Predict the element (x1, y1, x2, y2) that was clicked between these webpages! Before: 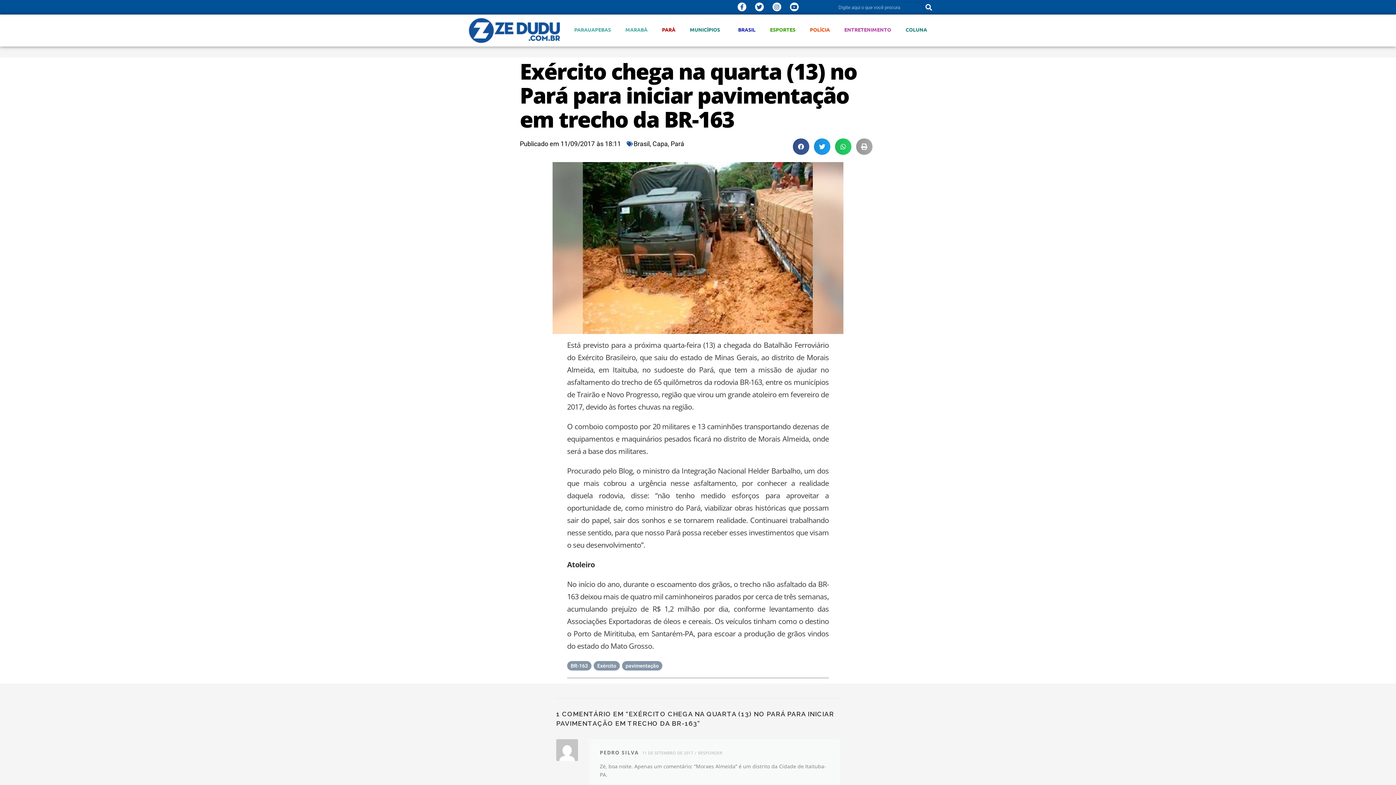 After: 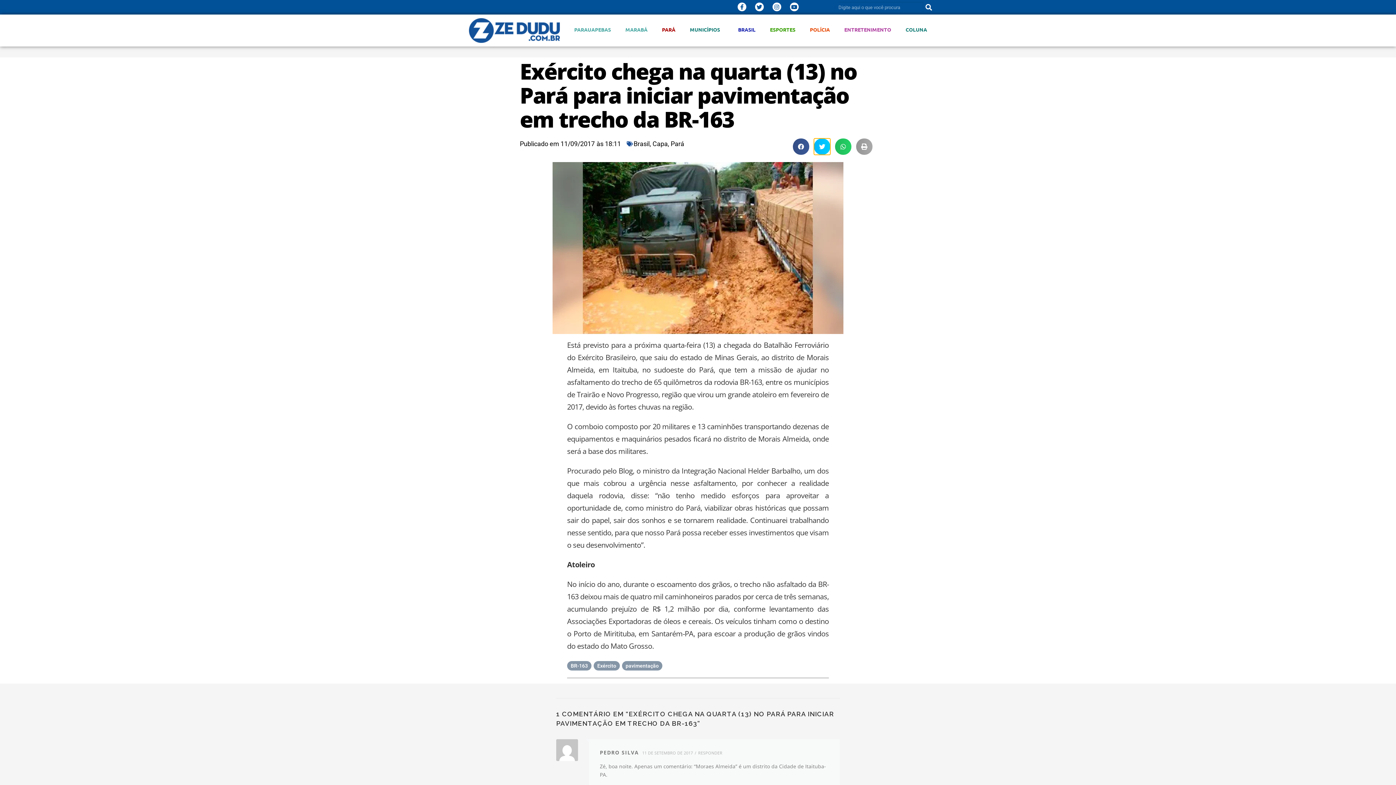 Action: bbox: (814, 138, 830, 154) label: Compartilhar no twitter